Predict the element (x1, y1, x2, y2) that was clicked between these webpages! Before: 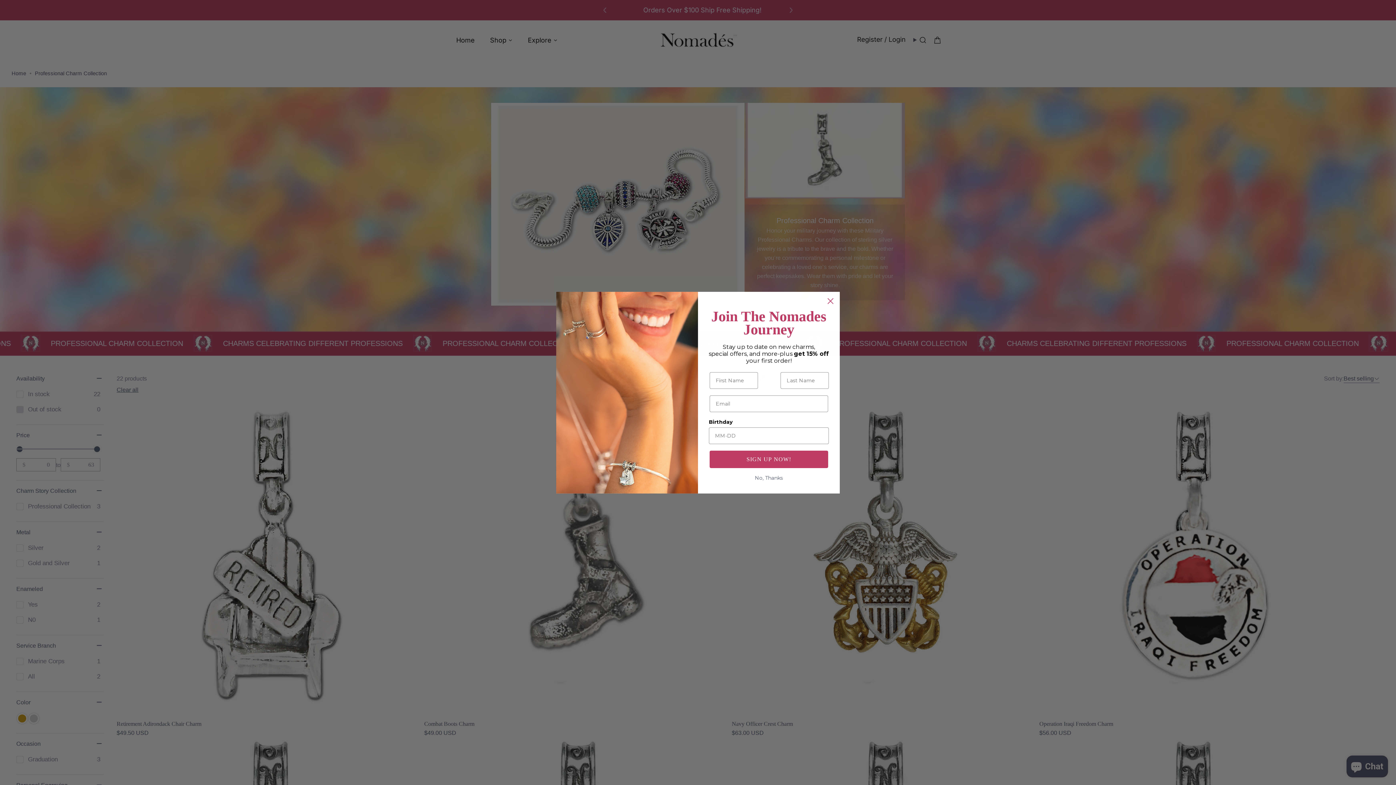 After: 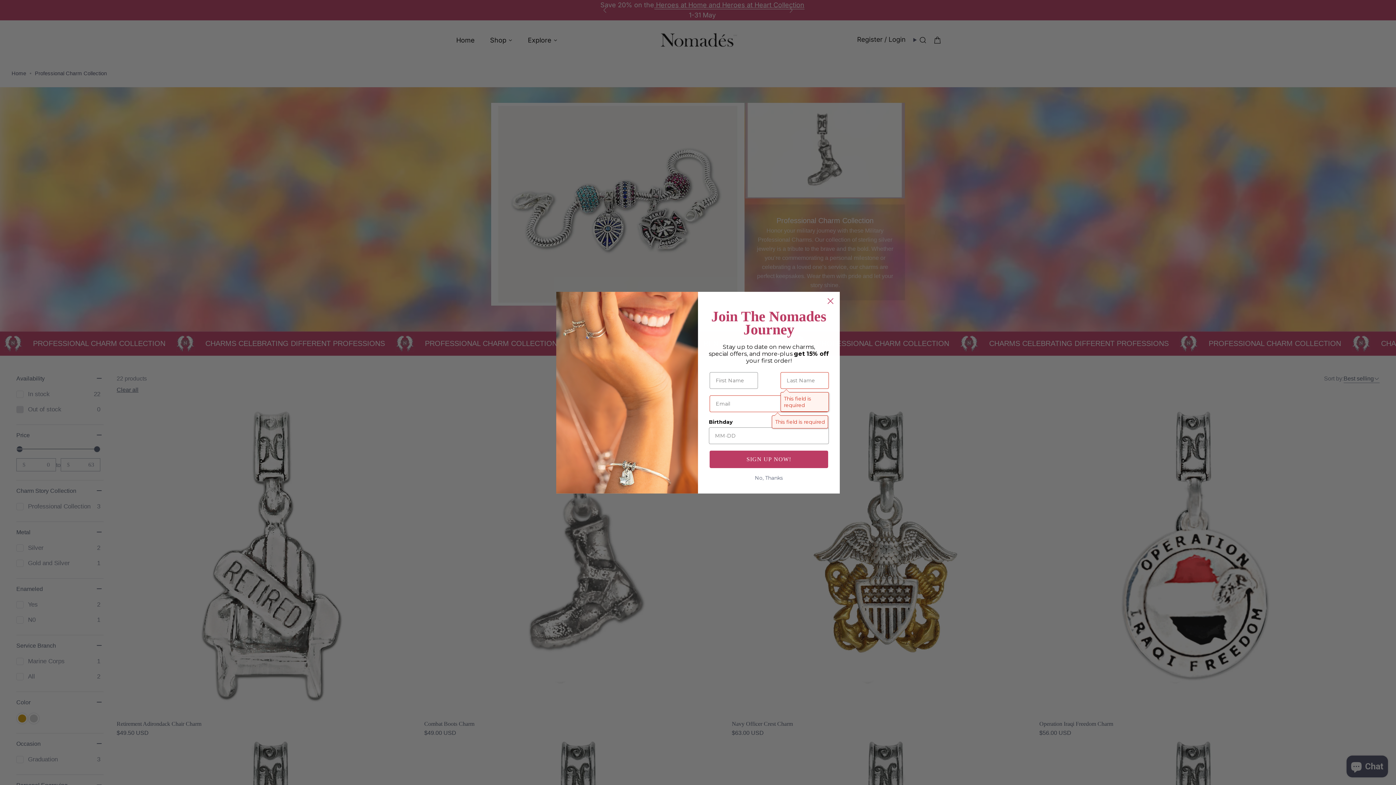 Action: bbox: (709, 470, 828, 488) label: SIGN UP NOW!